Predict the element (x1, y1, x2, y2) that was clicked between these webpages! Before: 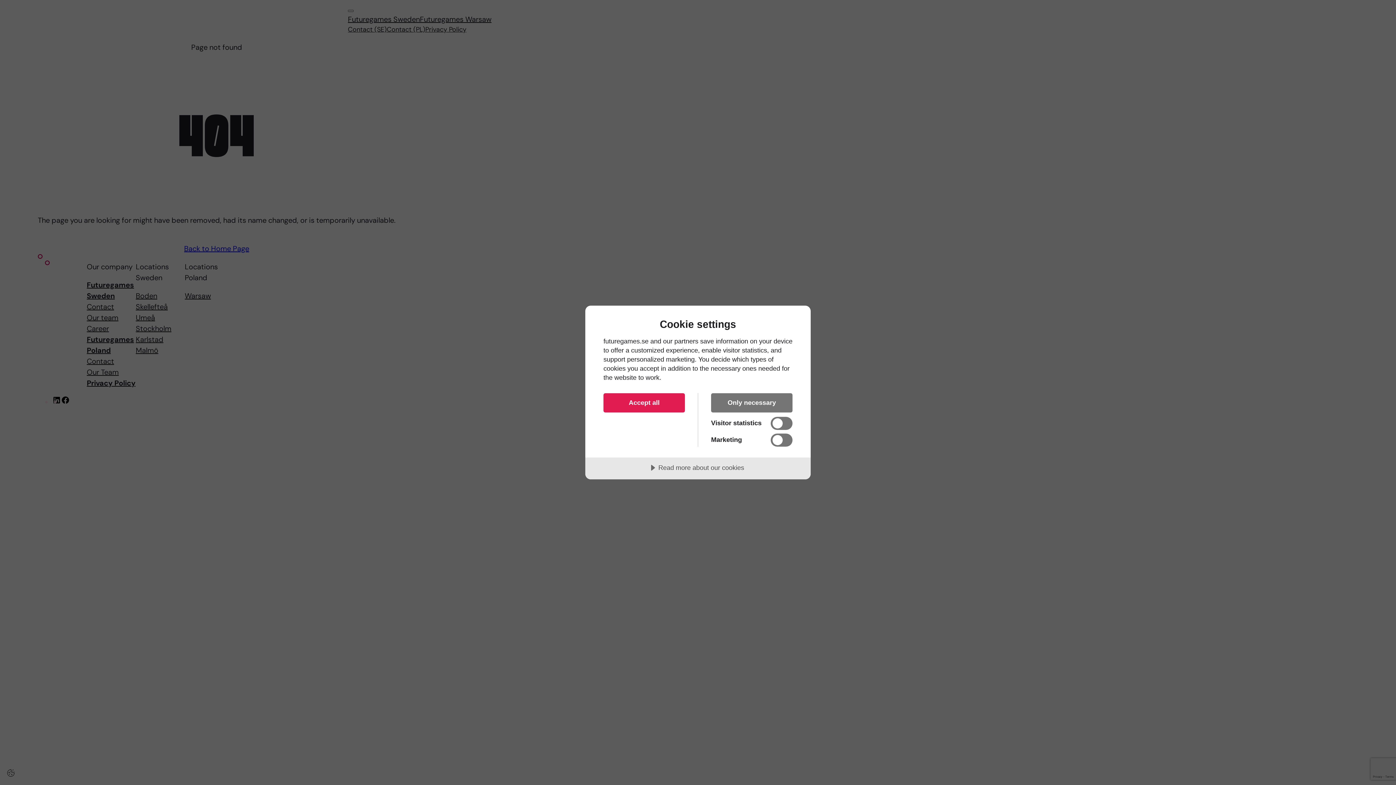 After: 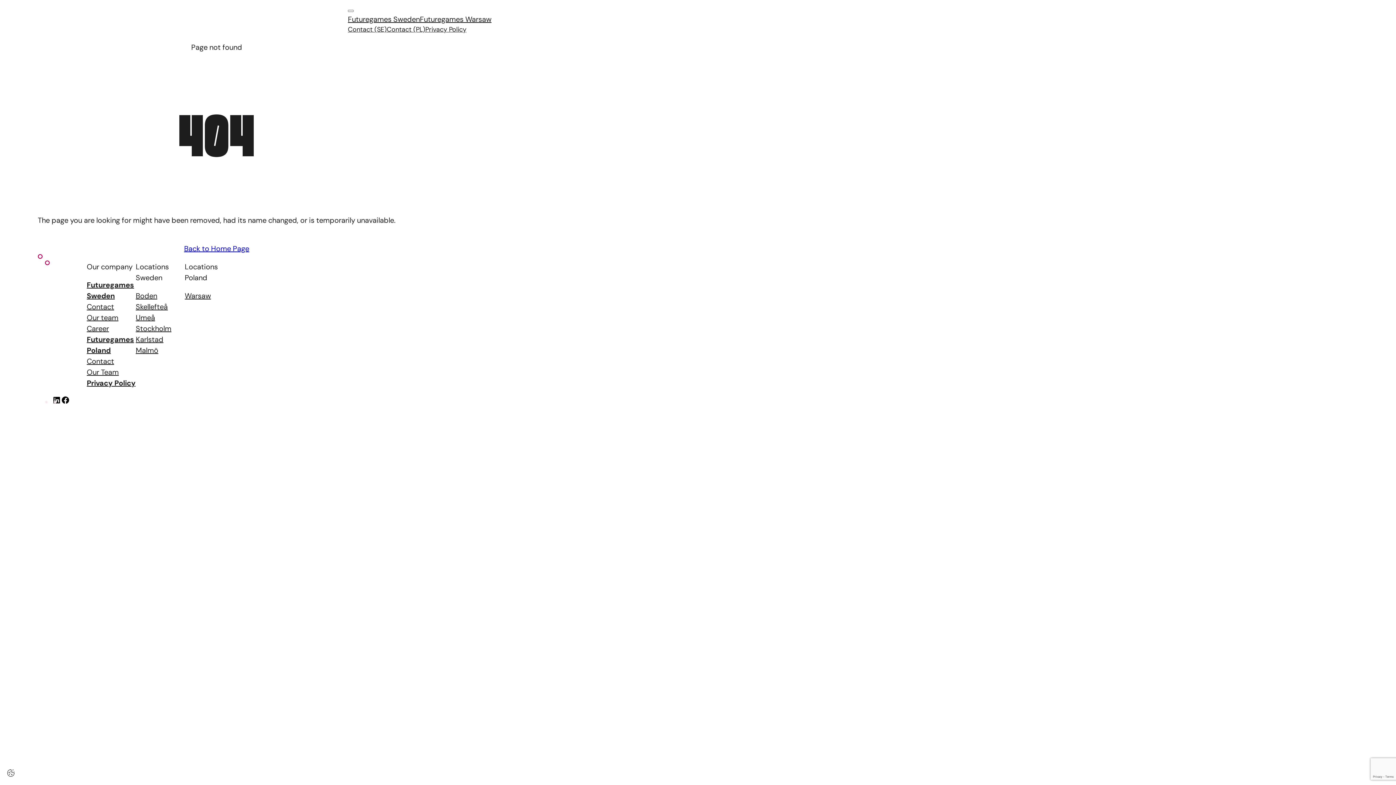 Action: bbox: (603, 393, 685, 412) label: Accept all